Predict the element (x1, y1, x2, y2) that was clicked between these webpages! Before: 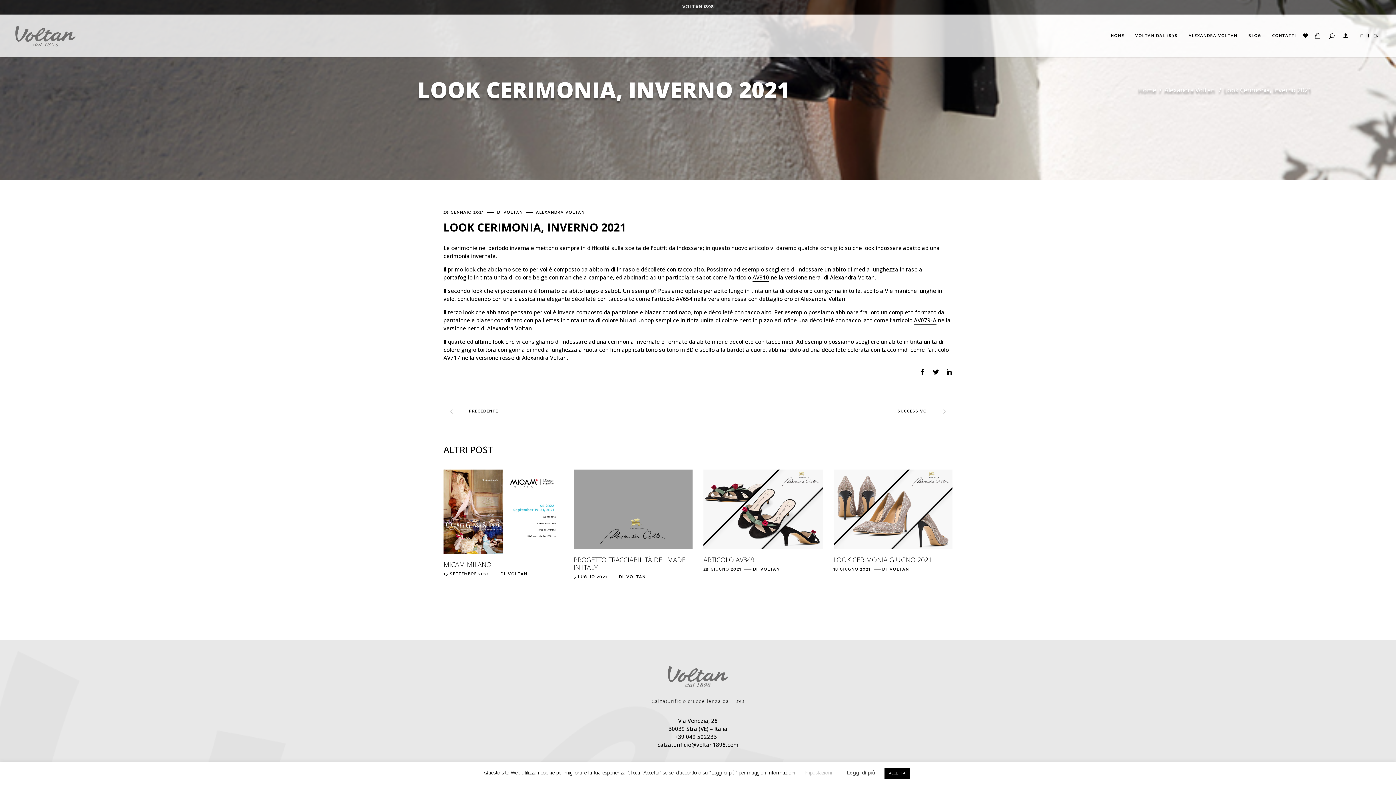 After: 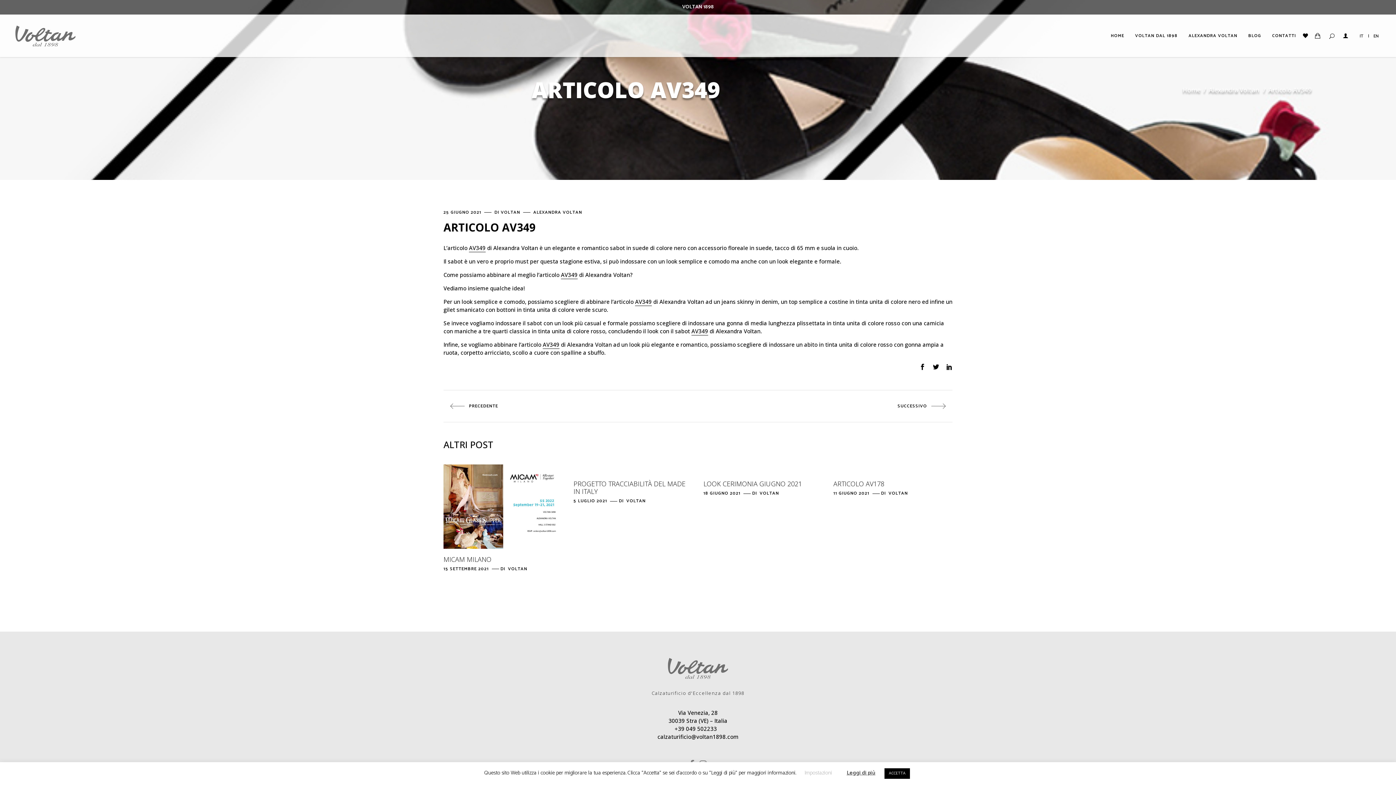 Action: label: ARTICOLO AV349 bbox: (703, 555, 754, 564)